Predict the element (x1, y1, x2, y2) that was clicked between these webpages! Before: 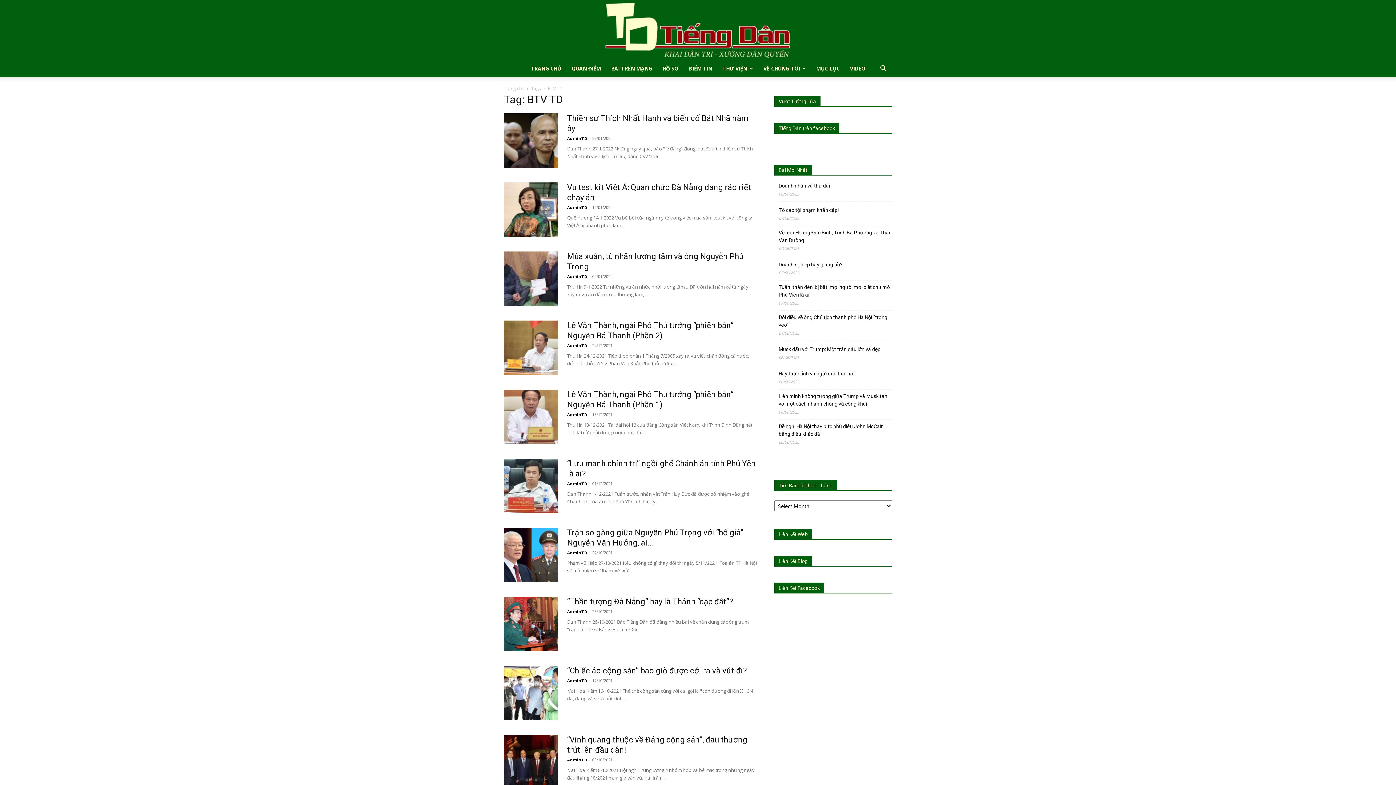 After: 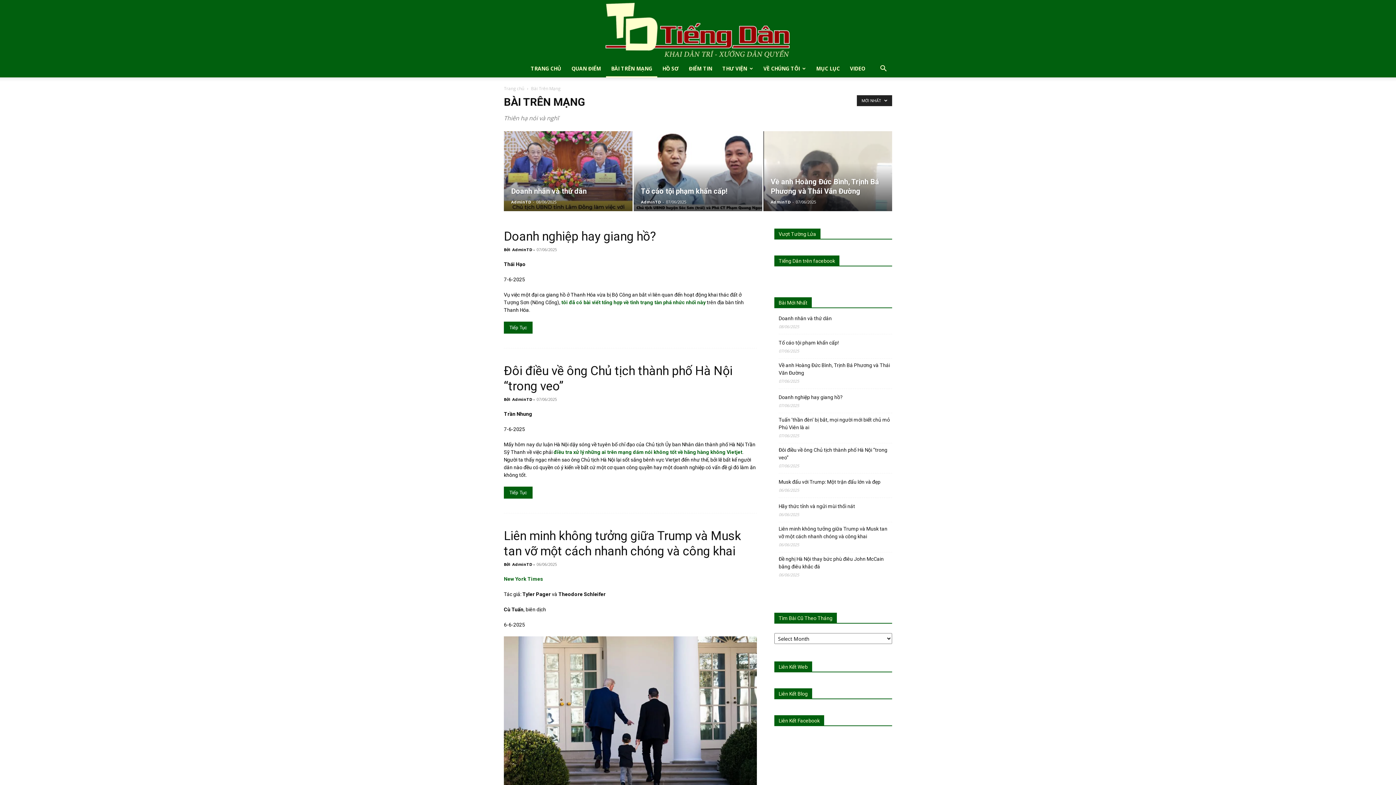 Action: bbox: (606, 60, 657, 77) label: BÀI TRÊN MẠNG